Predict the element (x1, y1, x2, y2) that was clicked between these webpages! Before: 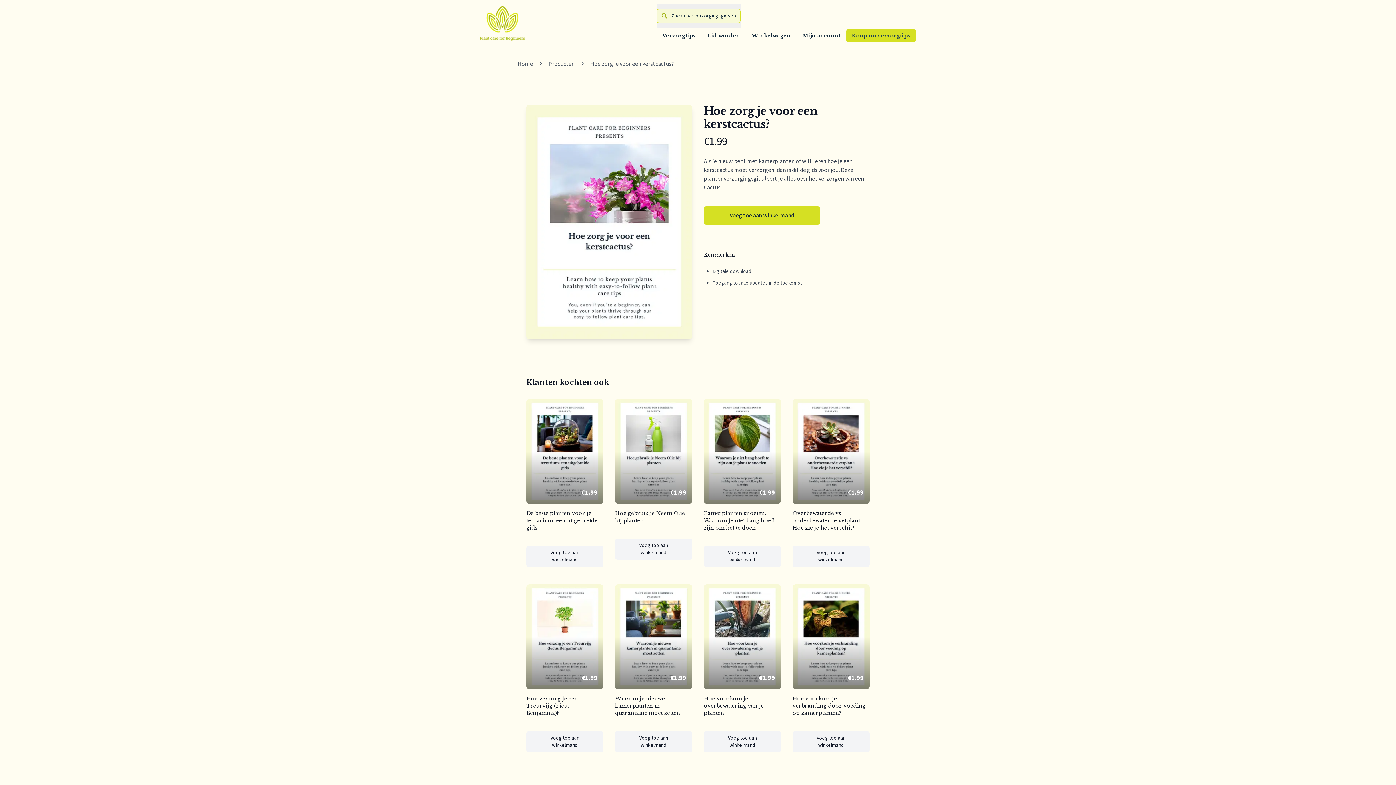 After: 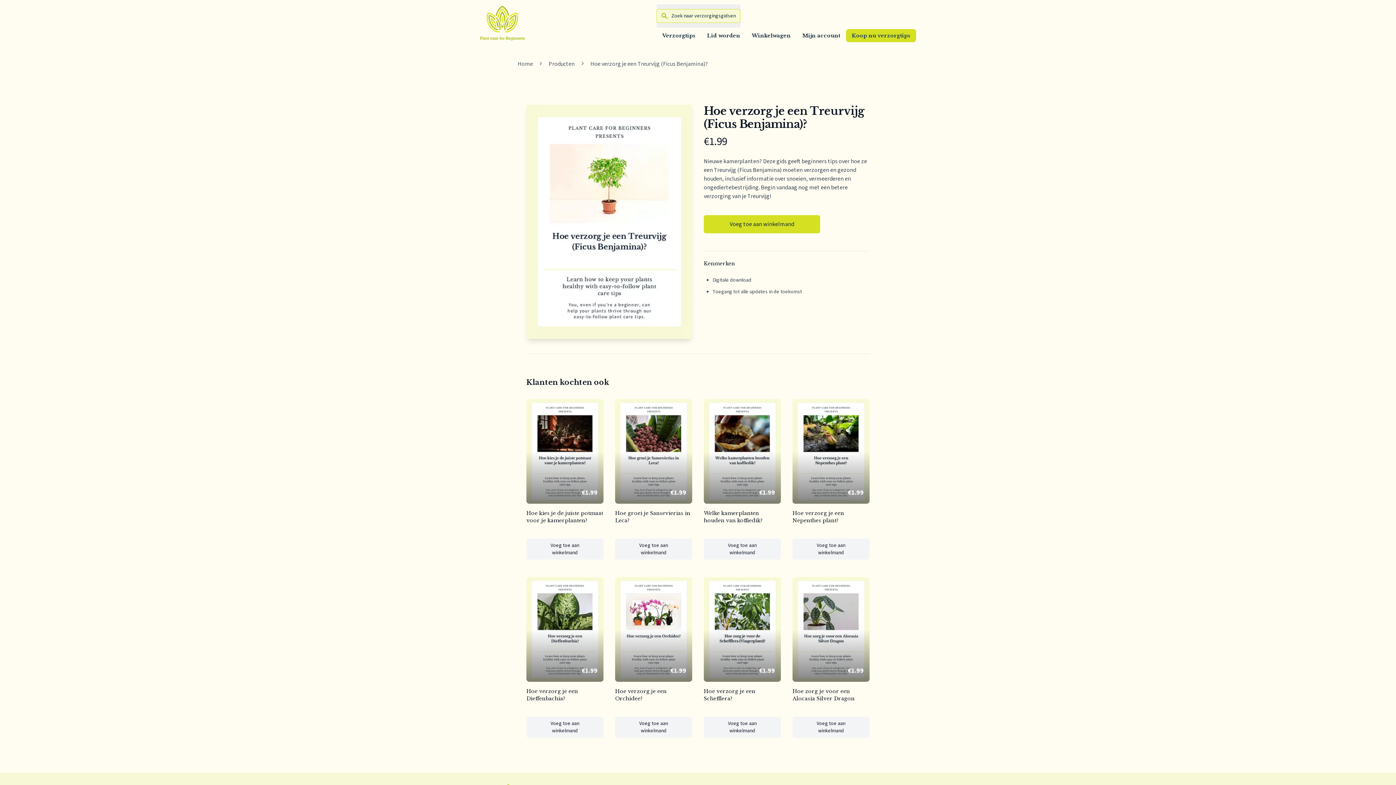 Action: label: Hoe verzorg je een Treurvijg (Ficus Benjamina)?

€1.99 bbox: (526, 584, 603, 717)